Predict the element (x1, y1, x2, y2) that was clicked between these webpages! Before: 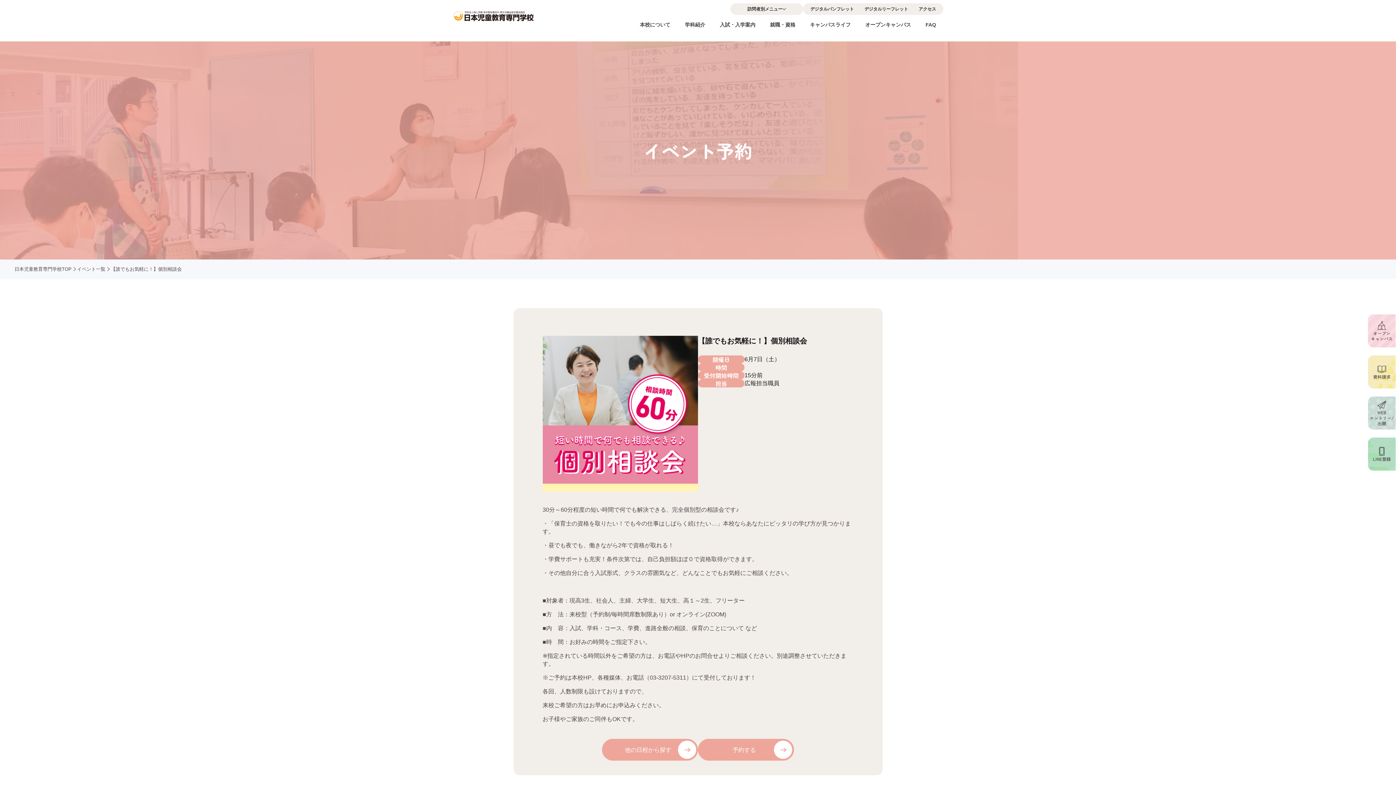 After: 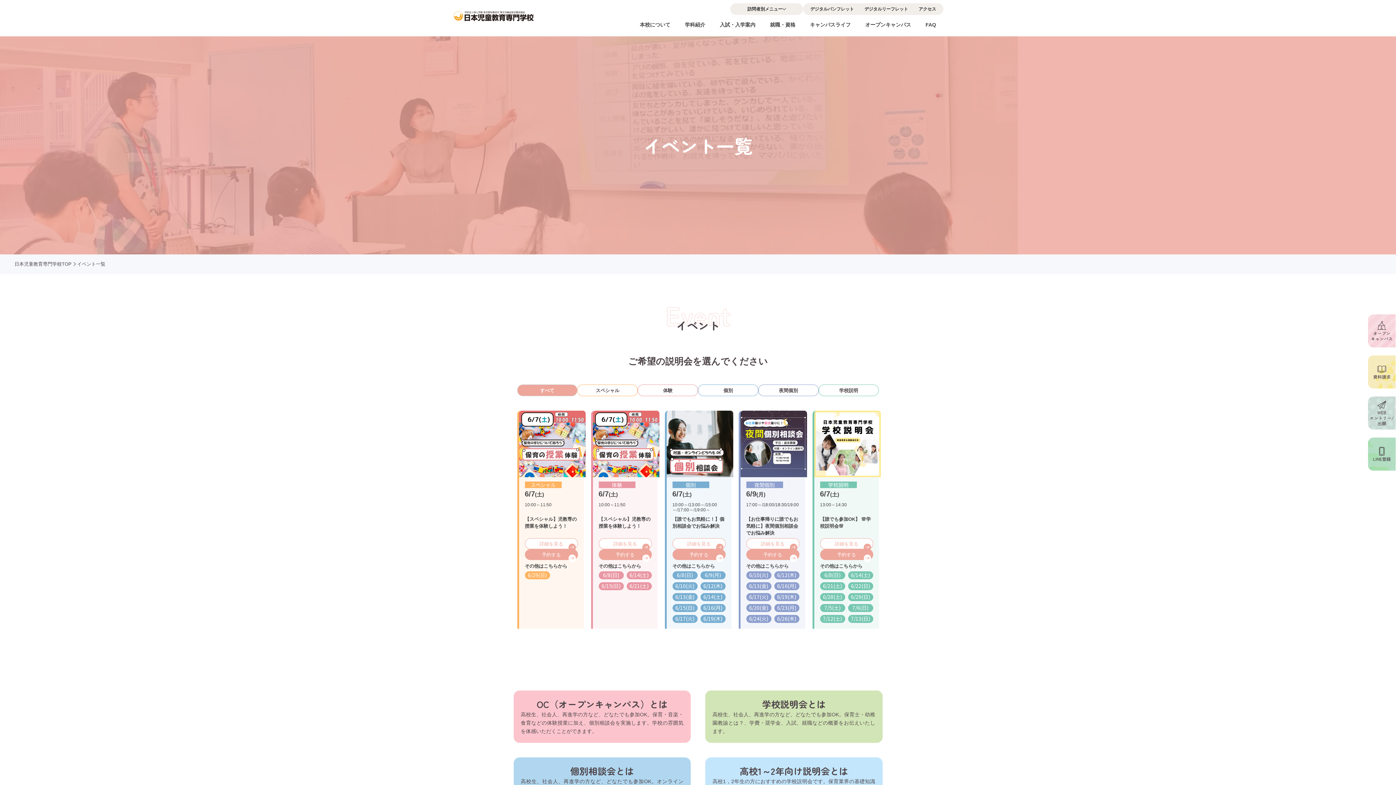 Action: label: イベント一覧 bbox: (77, 266, 105, 272)